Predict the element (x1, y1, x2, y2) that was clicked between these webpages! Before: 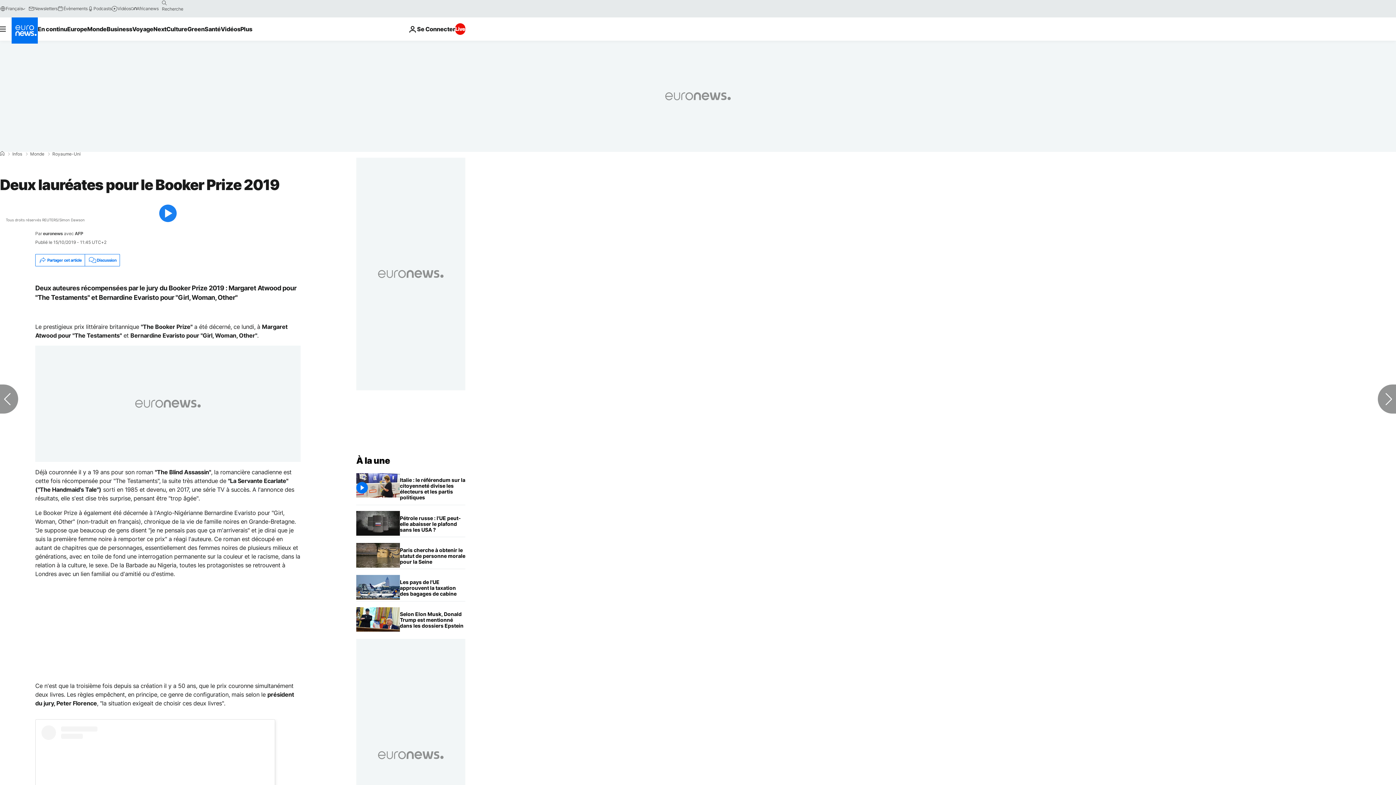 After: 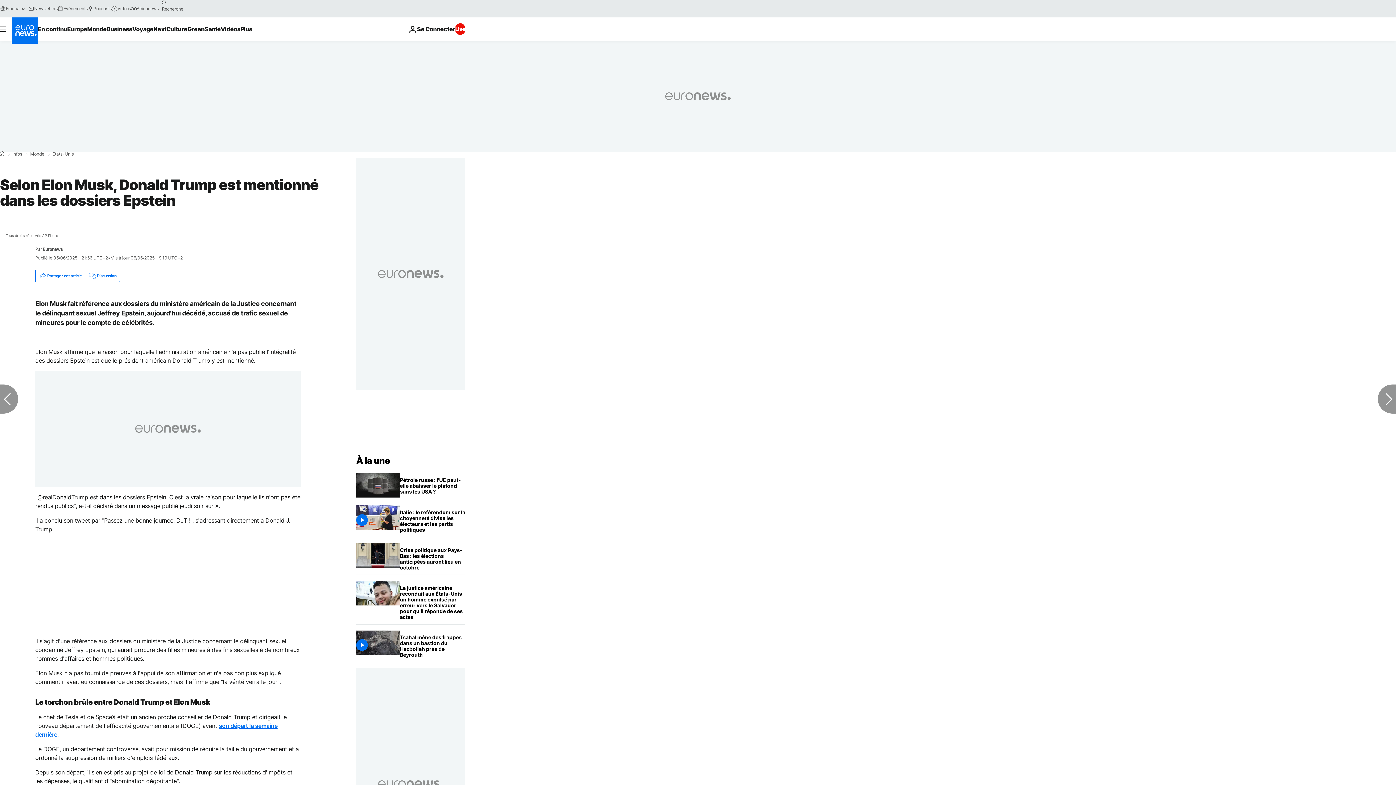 Action: label: Selon Elon Musk, Donald Trump est mentionné dans les dossiers Epstein bbox: (400, 607, 465, 633)